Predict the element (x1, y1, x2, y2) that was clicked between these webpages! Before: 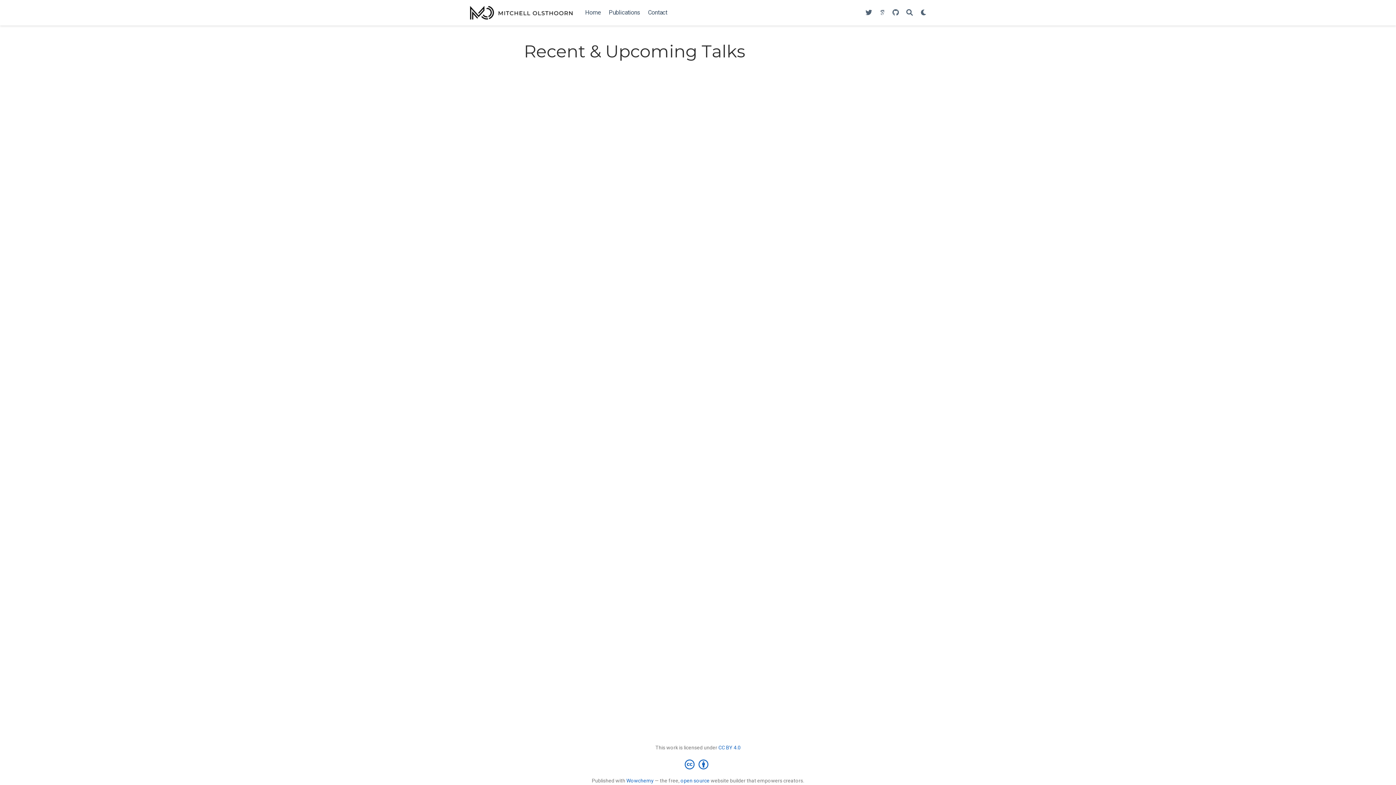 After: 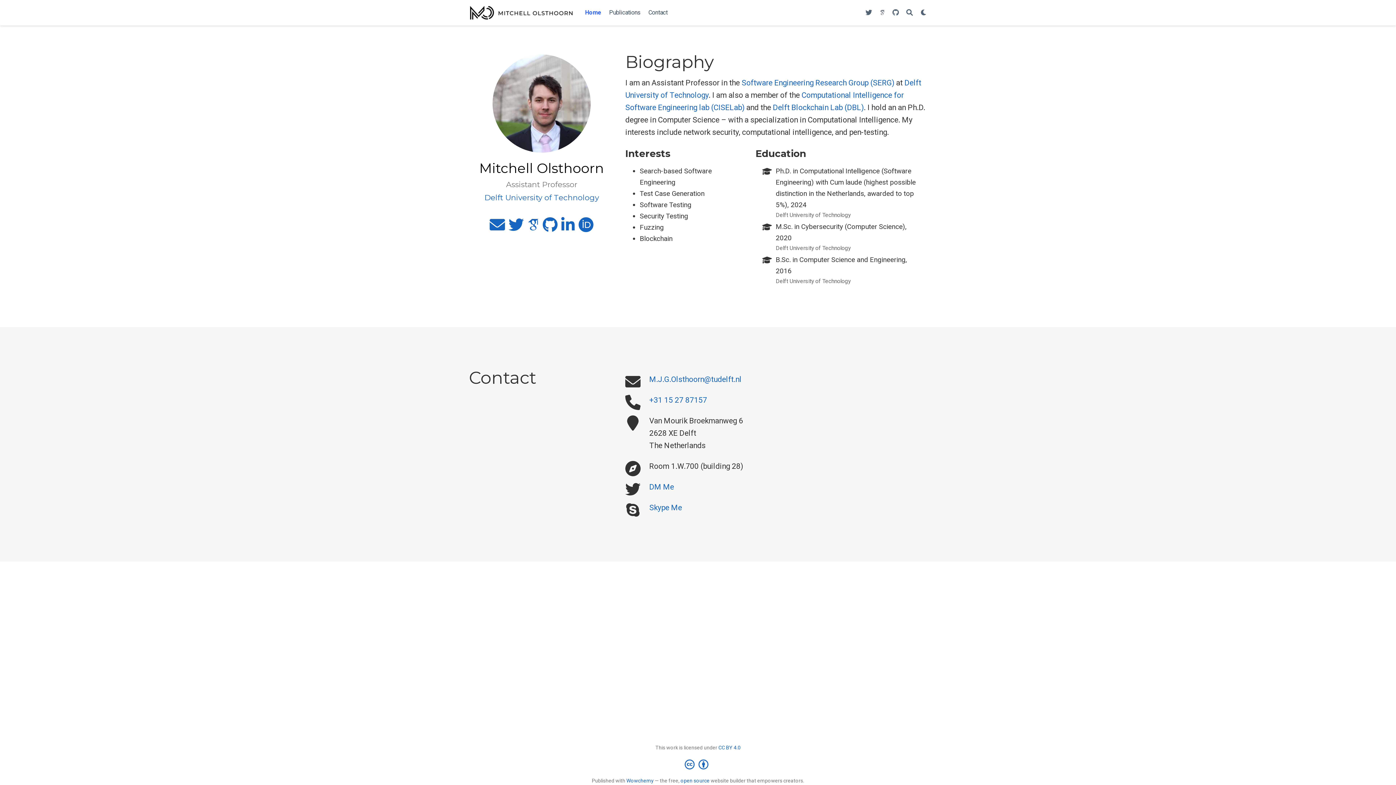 Action: bbox: (469, 0, 573, 25)